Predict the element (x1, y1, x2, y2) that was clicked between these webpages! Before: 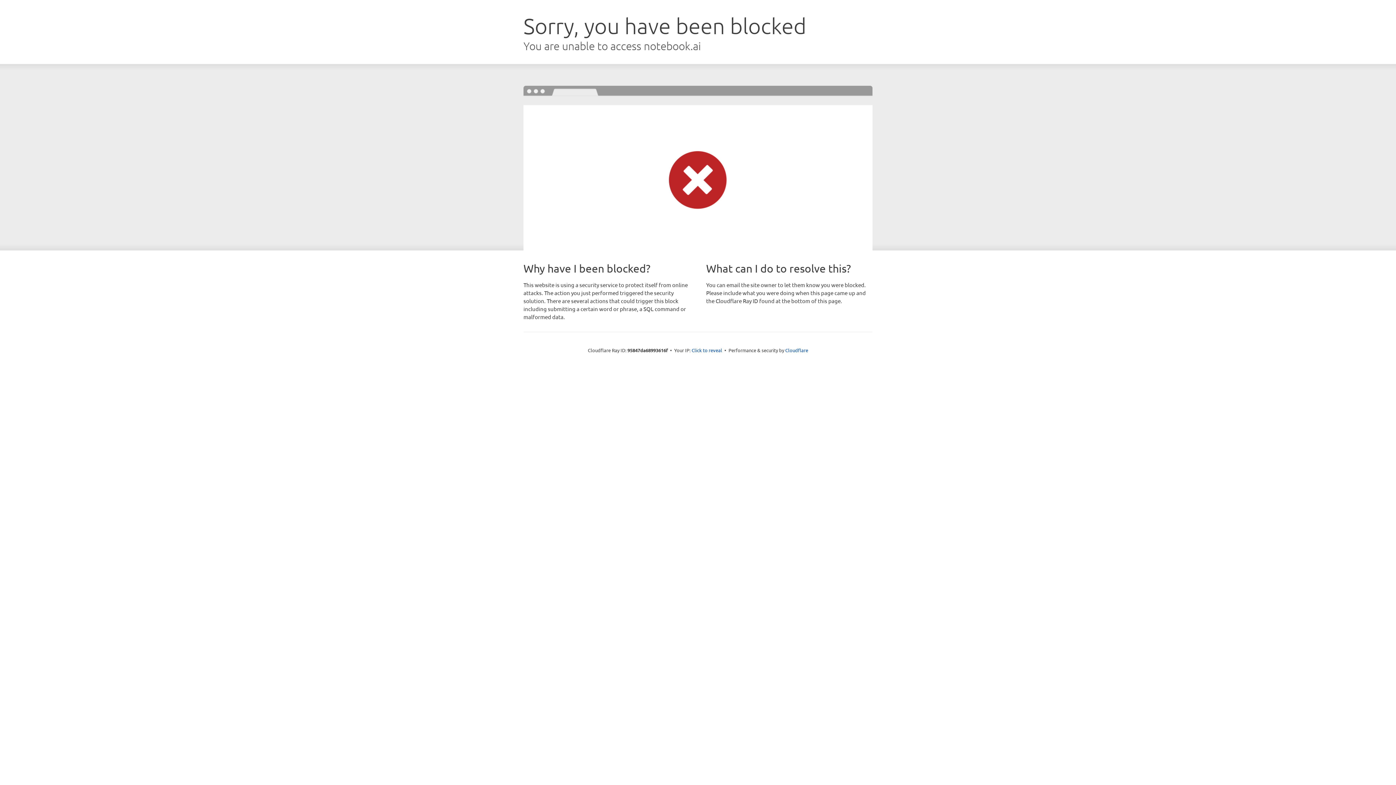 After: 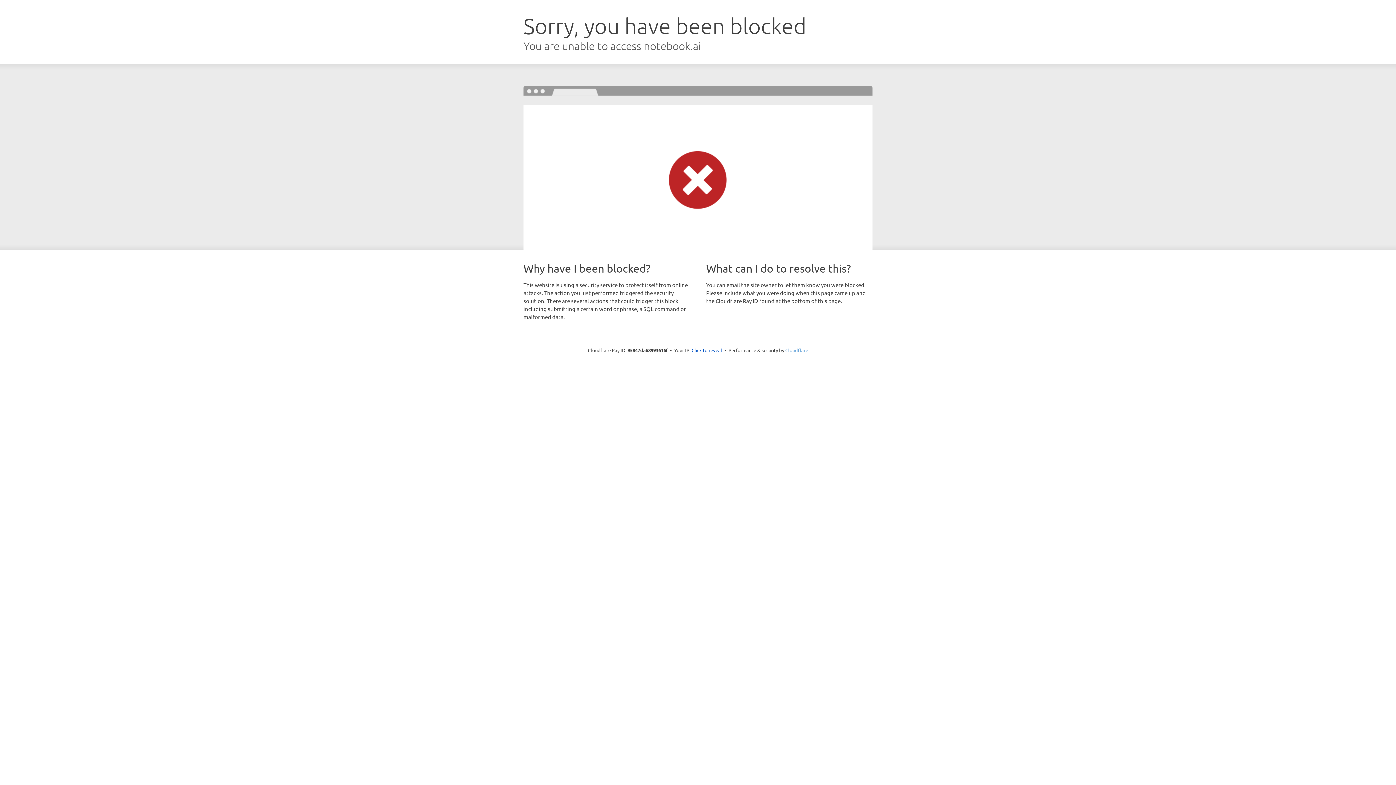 Action: label: Cloudflare bbox: (785, 347, 808, 353)